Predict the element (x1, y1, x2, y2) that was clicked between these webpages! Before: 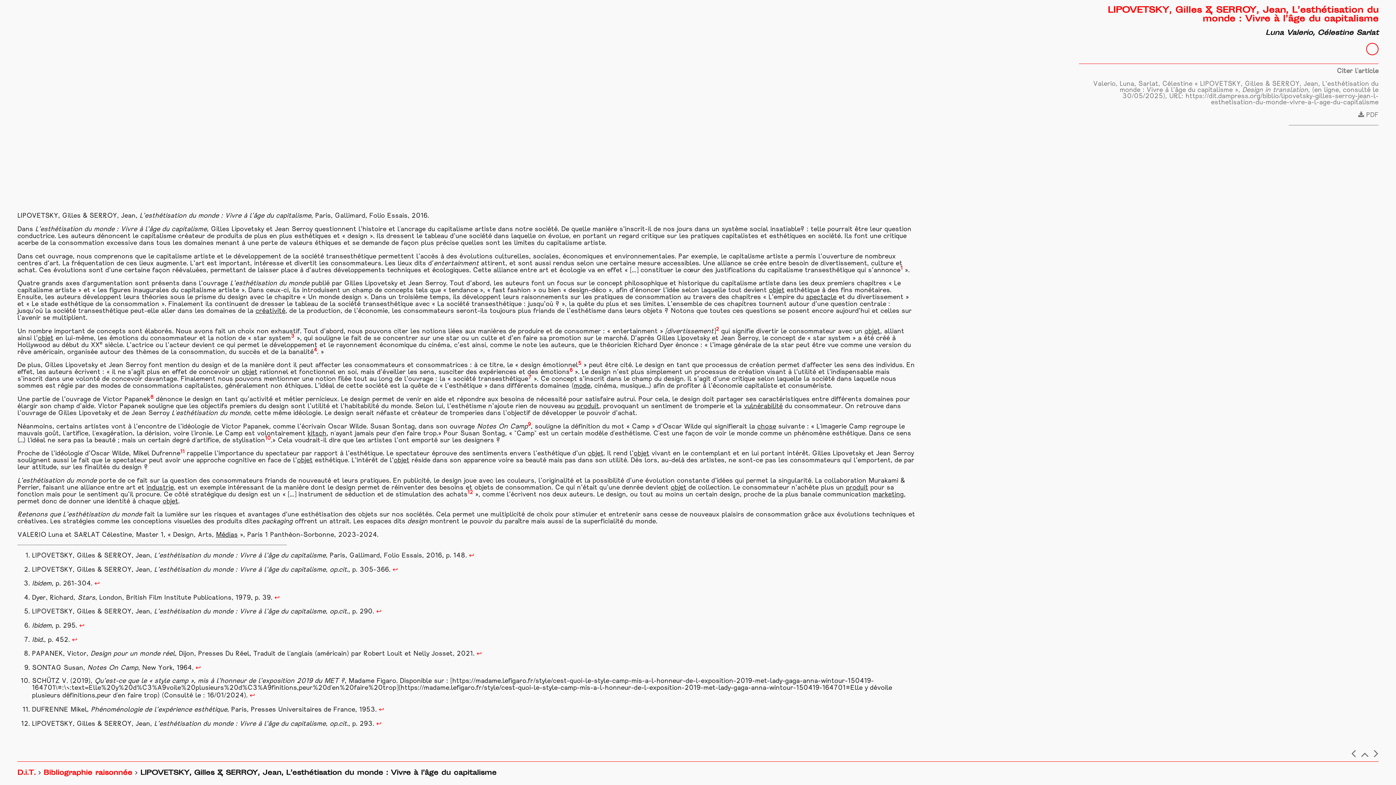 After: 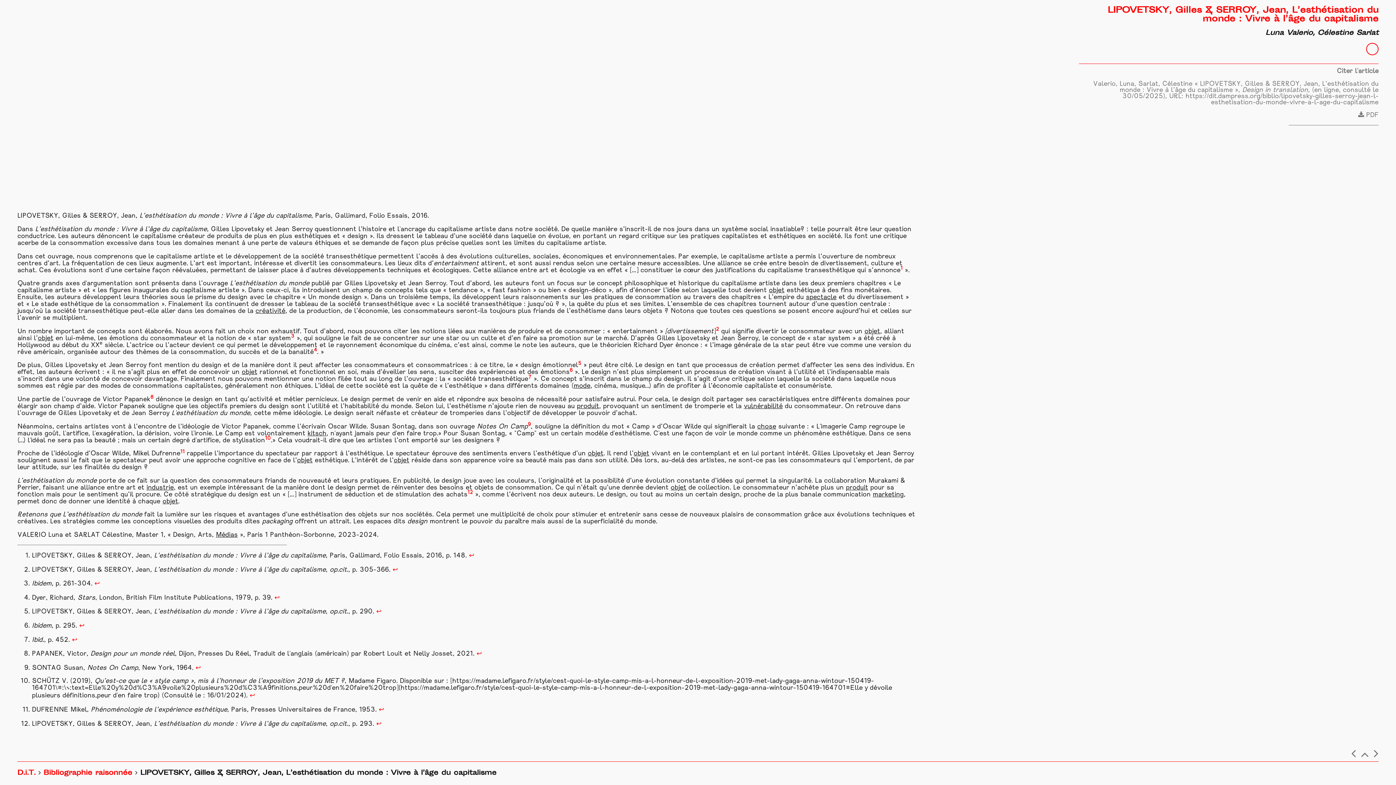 Action: label: ↩ bbox: (476, 651, 482, 657)